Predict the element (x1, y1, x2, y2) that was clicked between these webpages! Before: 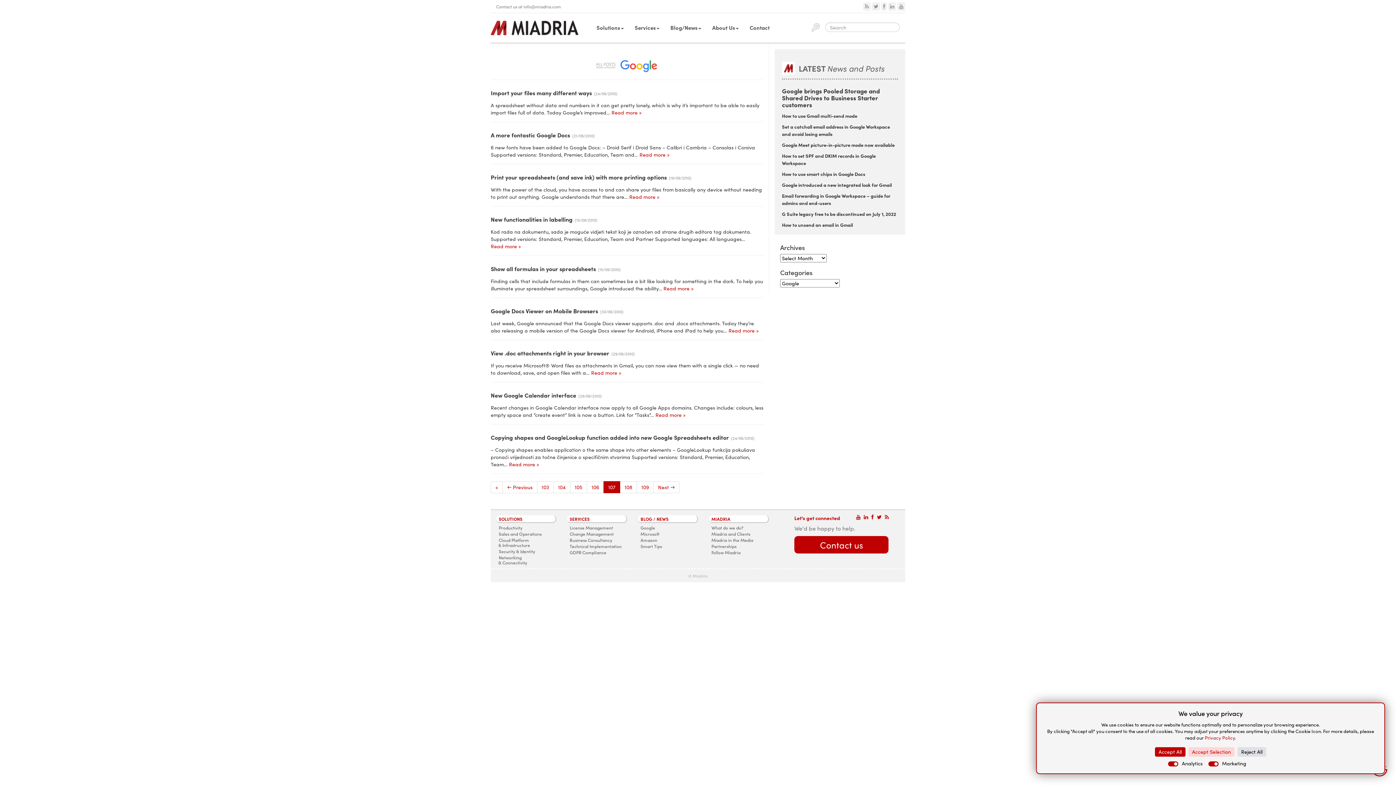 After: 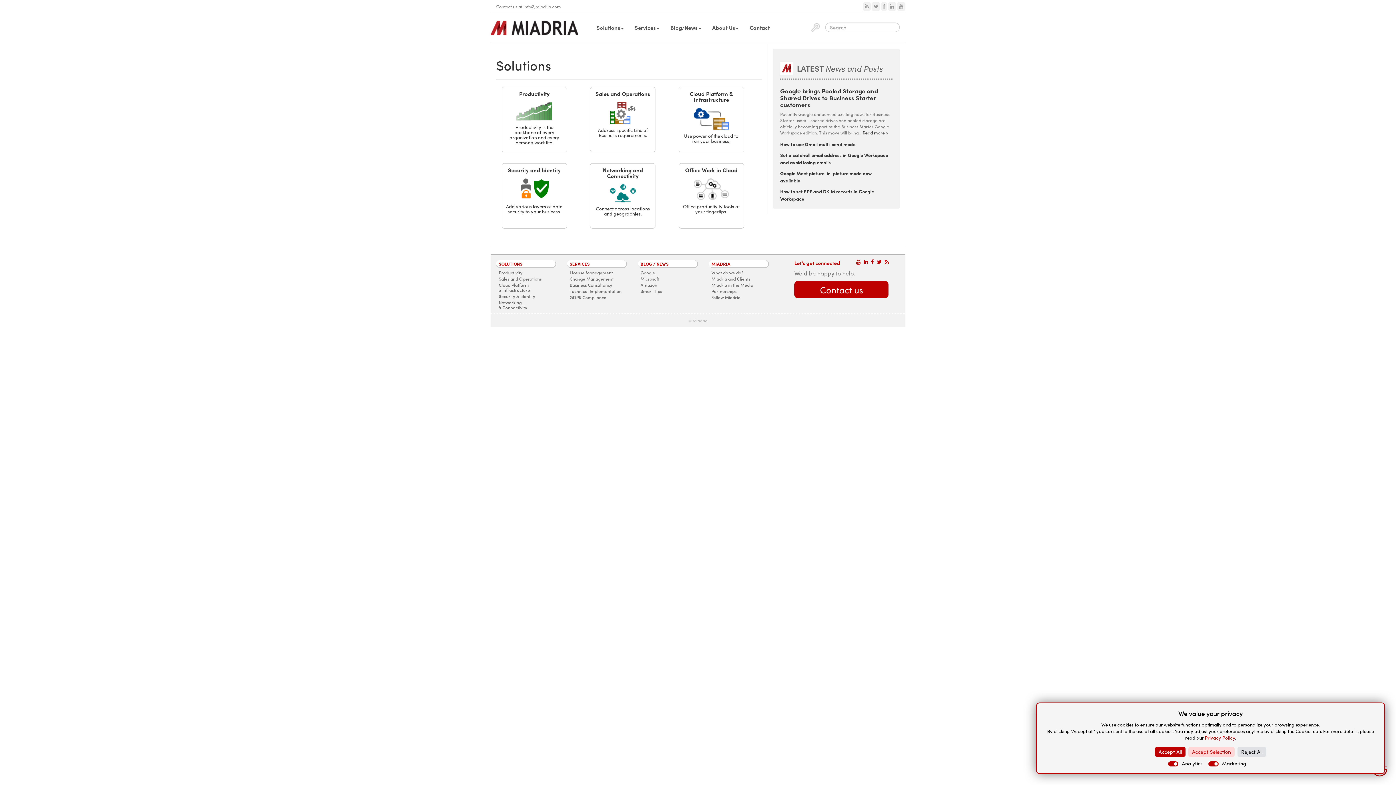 Action: bbox: (498, 516, 525, 522) label: SOLUTIONS